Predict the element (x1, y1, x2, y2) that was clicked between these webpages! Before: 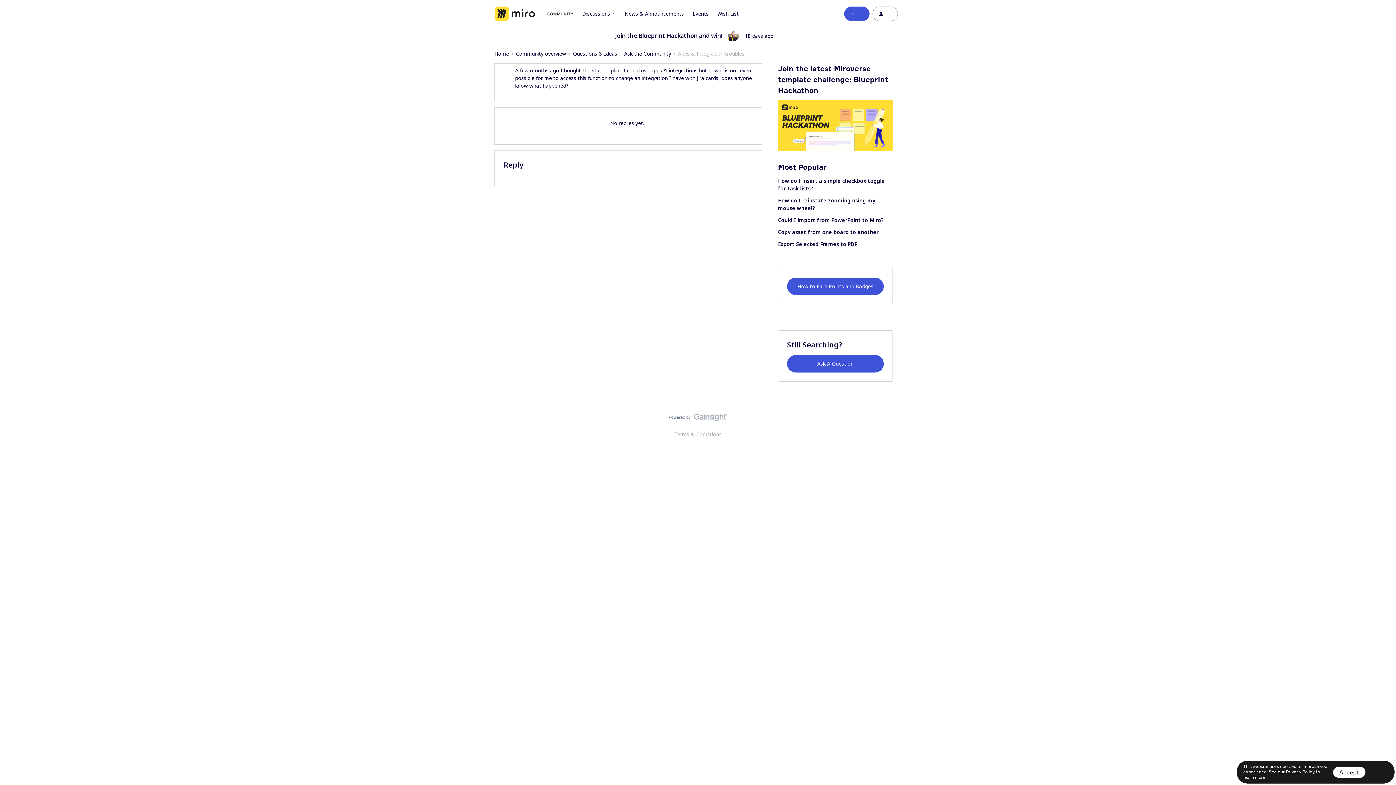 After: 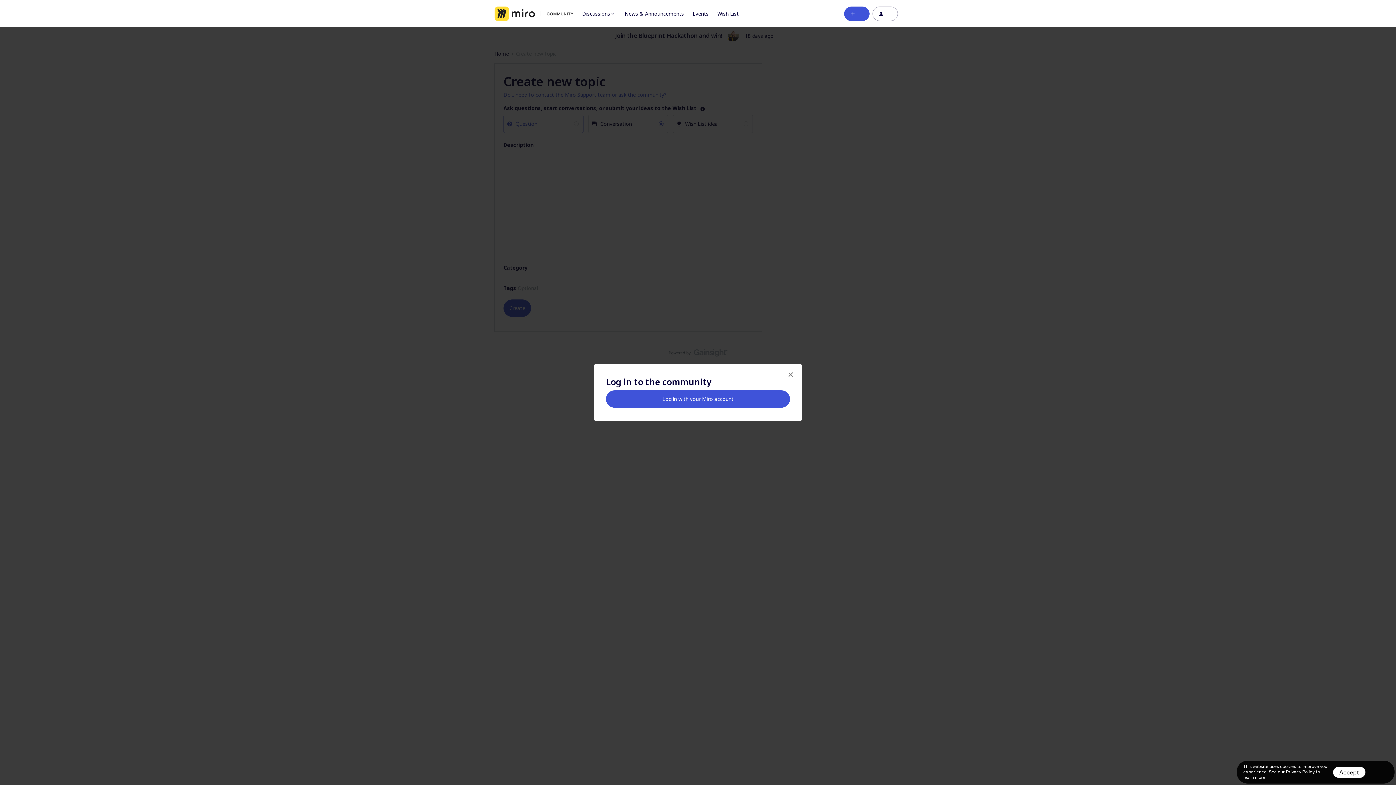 Action: bbox: (844, 6, 869, 20)